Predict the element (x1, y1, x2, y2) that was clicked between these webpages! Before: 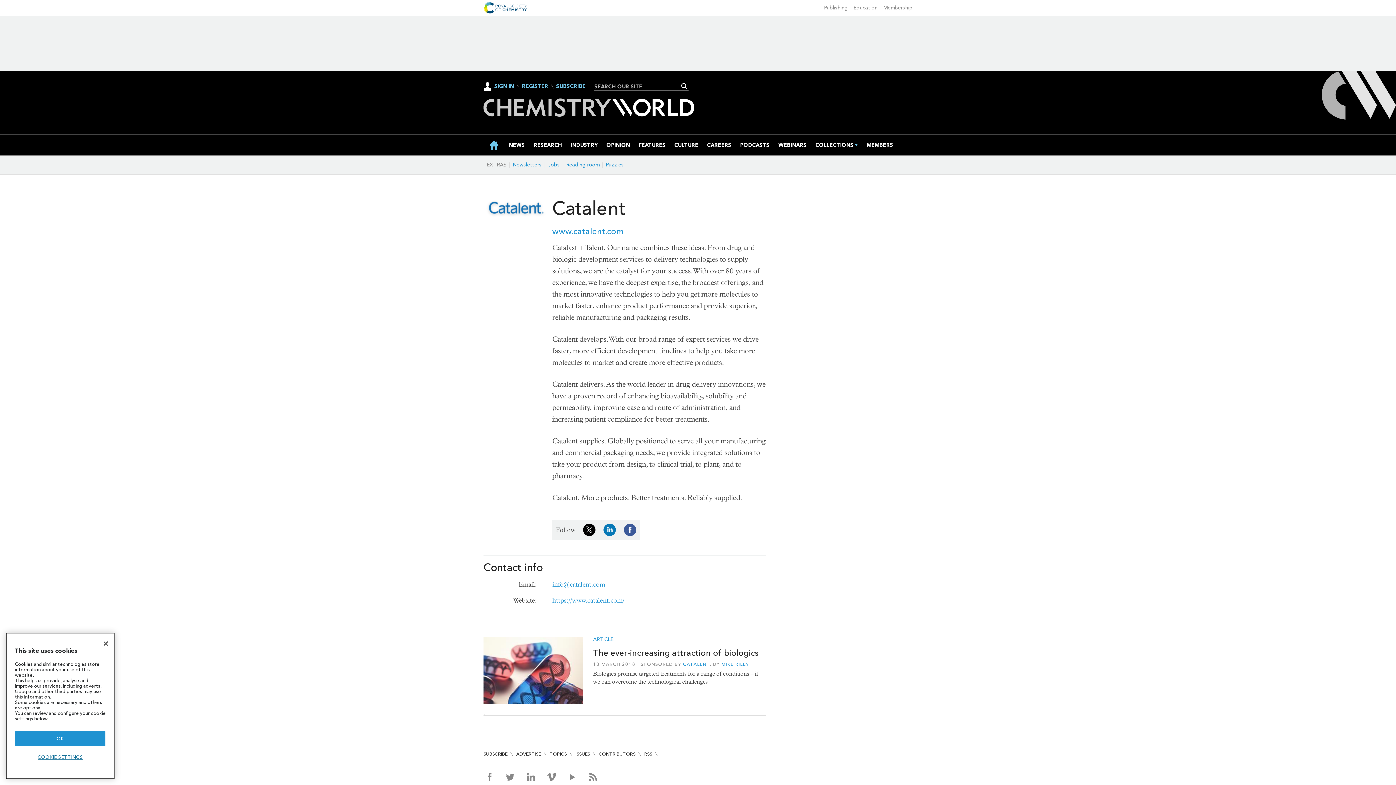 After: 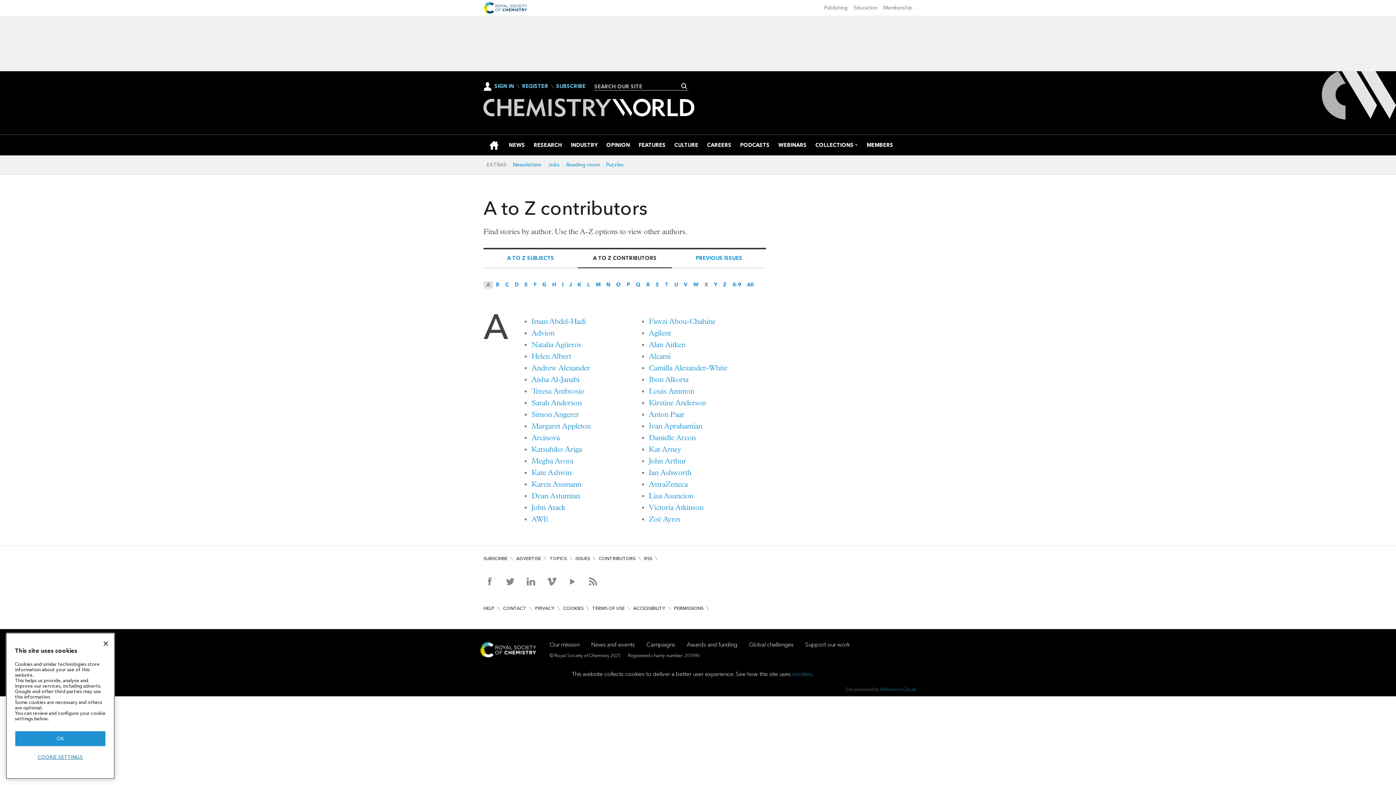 Action: bbox: (598, 751, 635, 757) label: CONTRIBUTORS